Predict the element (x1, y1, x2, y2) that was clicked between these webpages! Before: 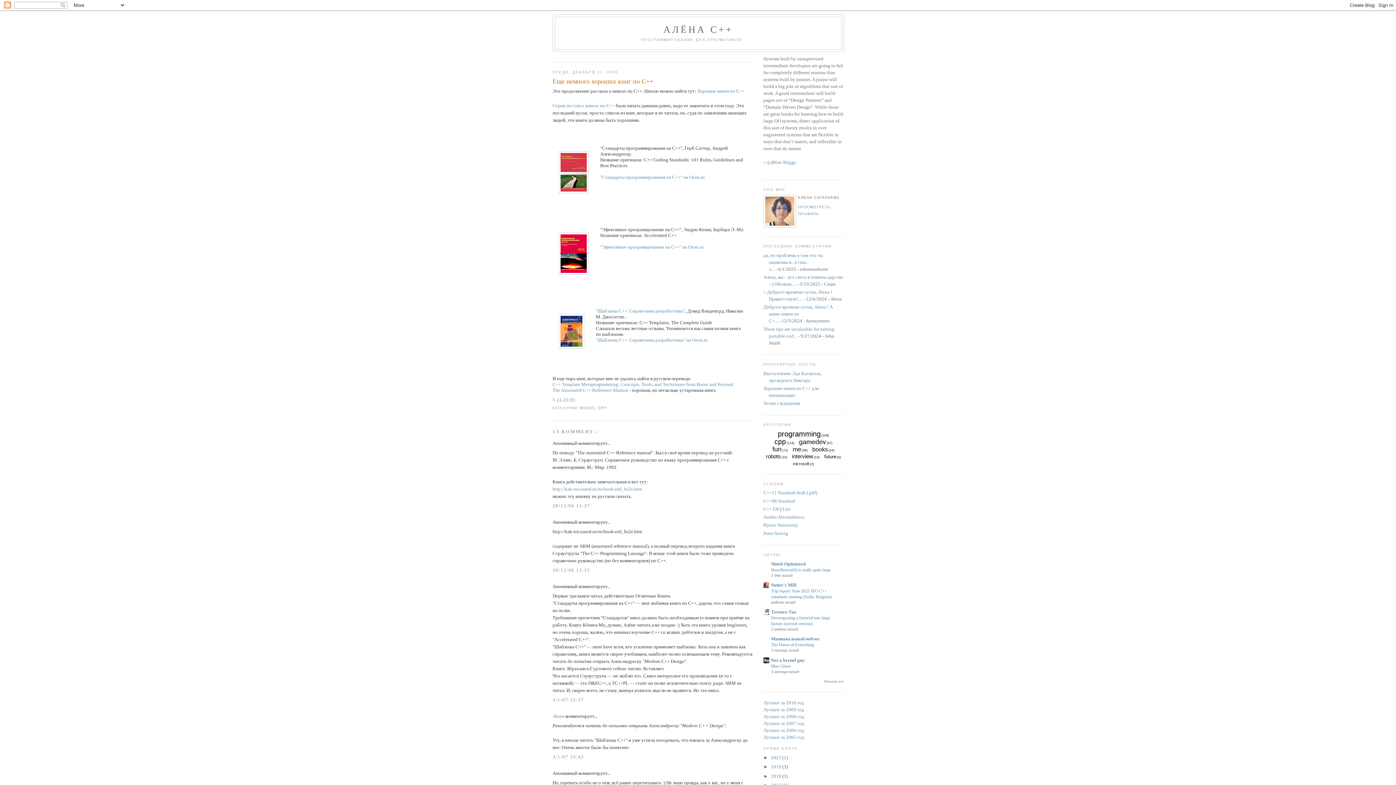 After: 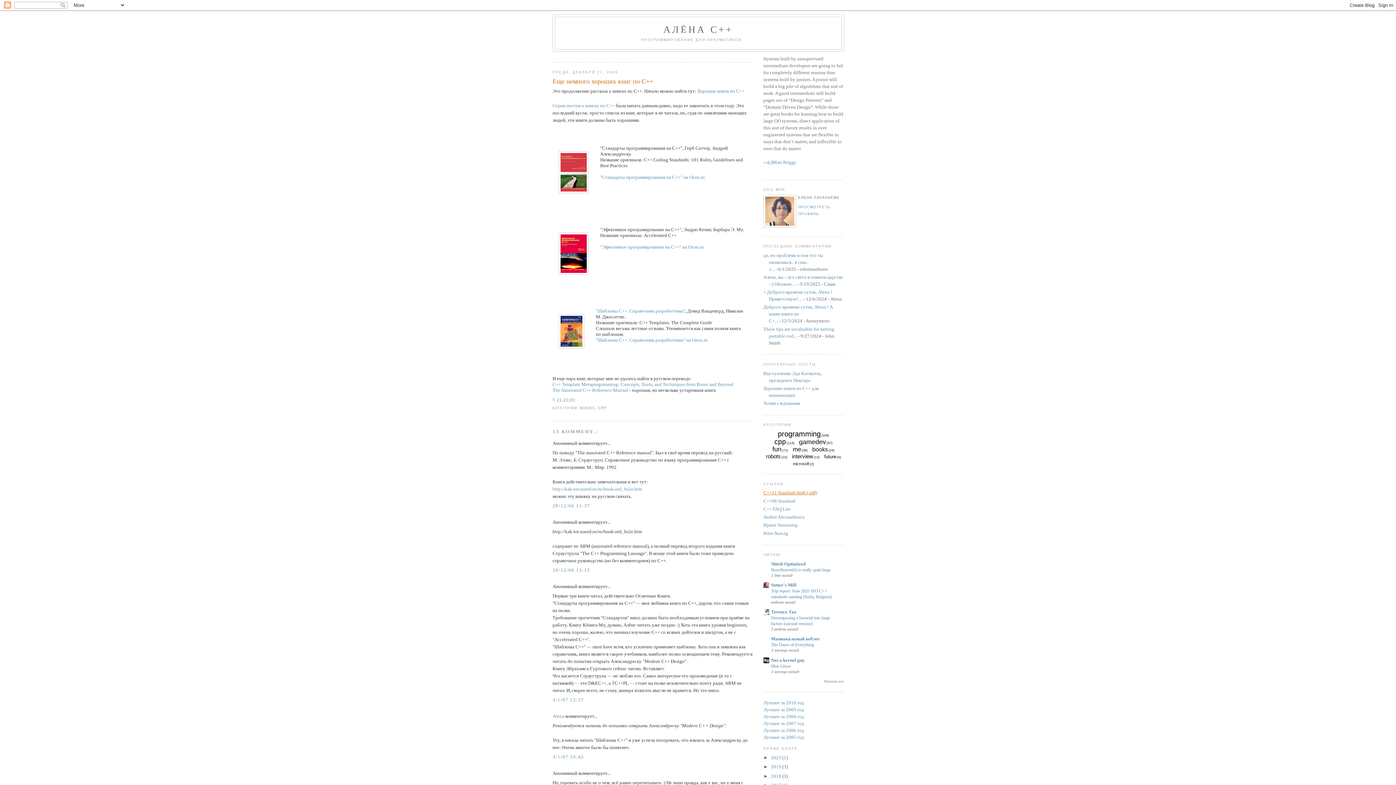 Action: bbox: (763, 490, 817, 495) label: C++11 Standard draft (.pdf)